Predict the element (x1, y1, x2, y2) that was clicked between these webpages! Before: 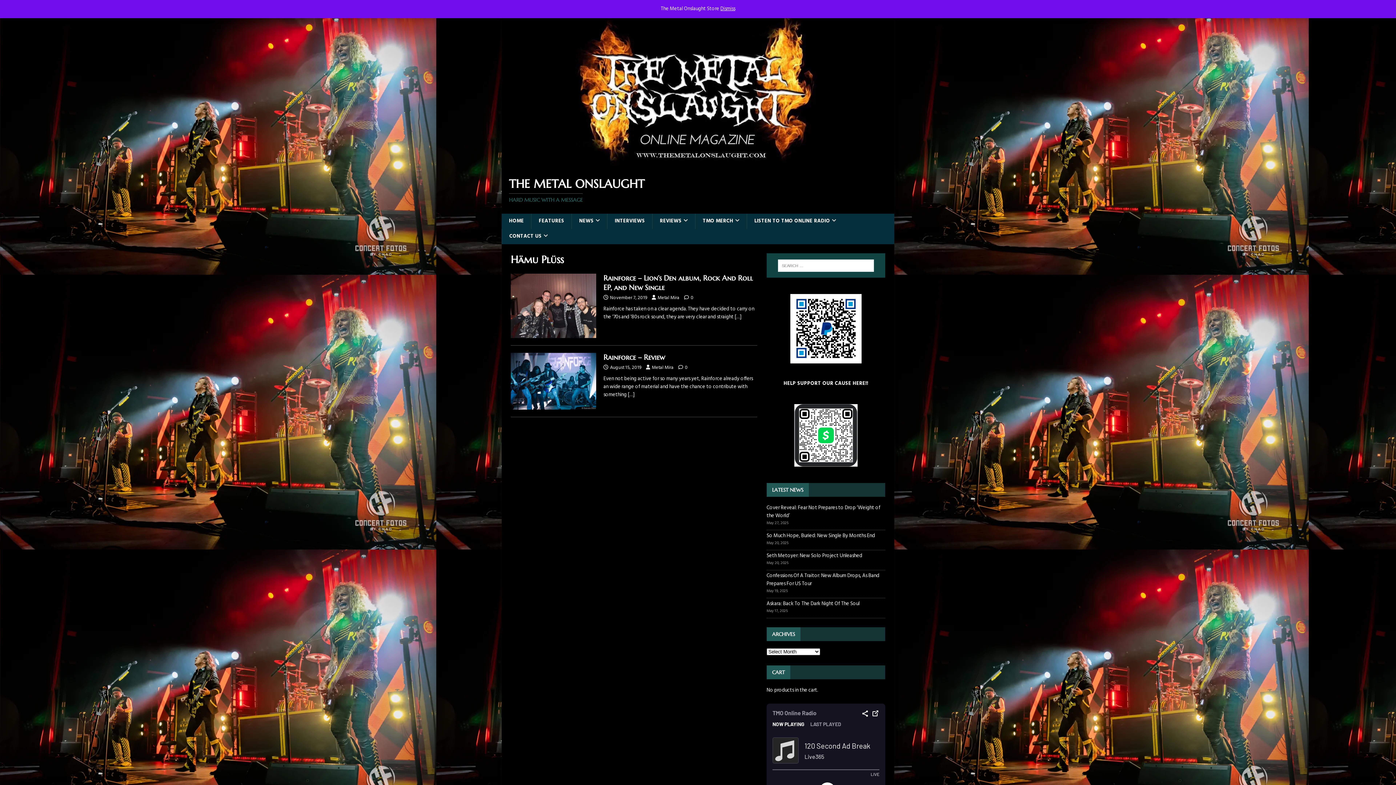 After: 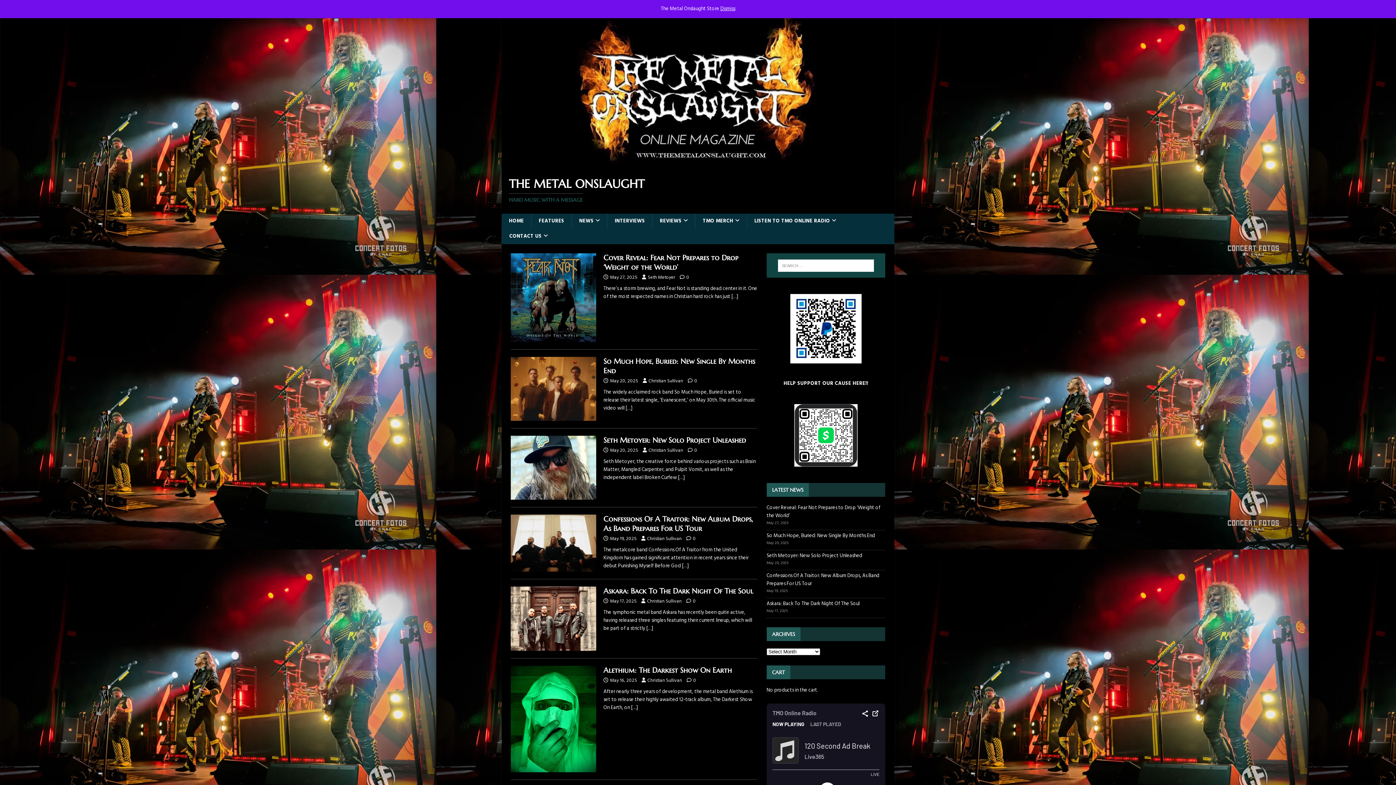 Action: bbox: (501, 213, 531, 229) label: HOME